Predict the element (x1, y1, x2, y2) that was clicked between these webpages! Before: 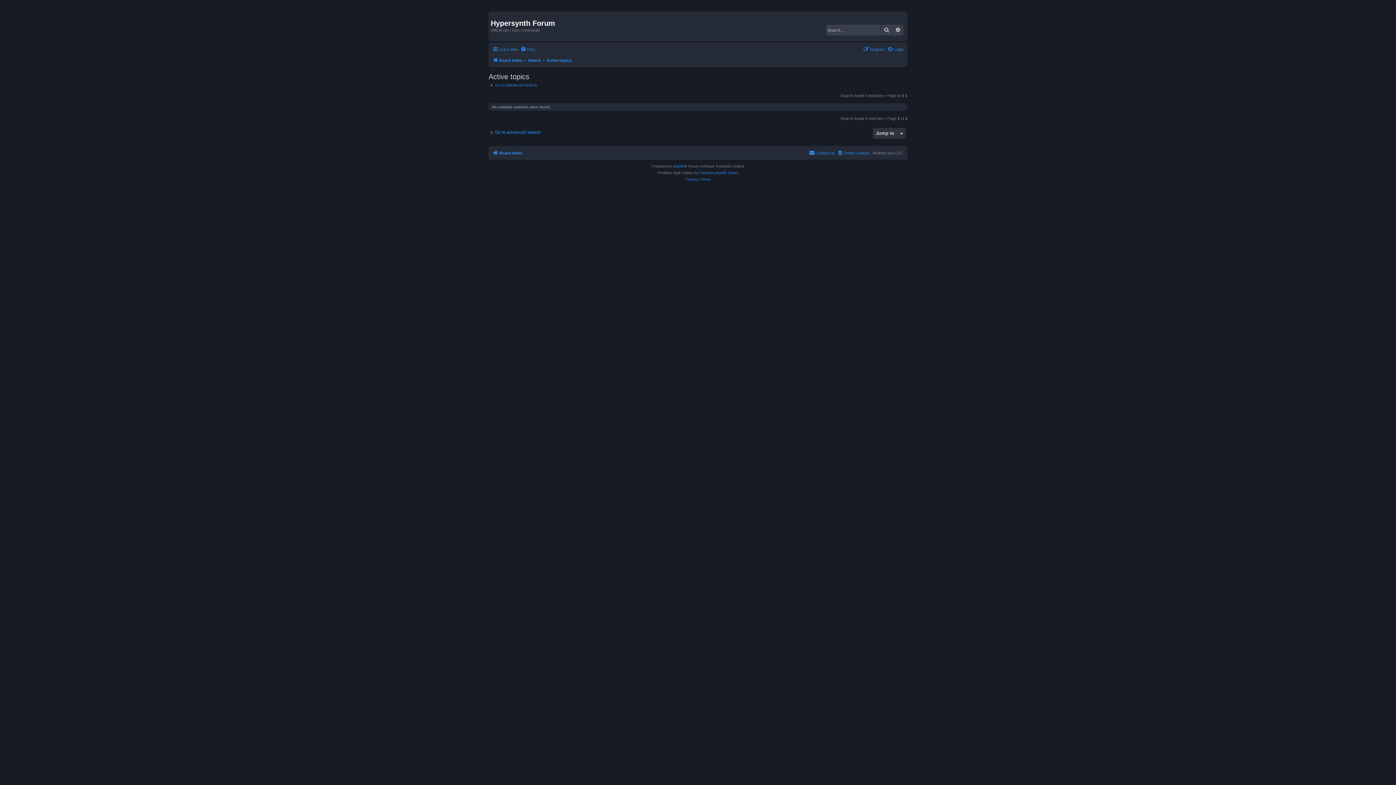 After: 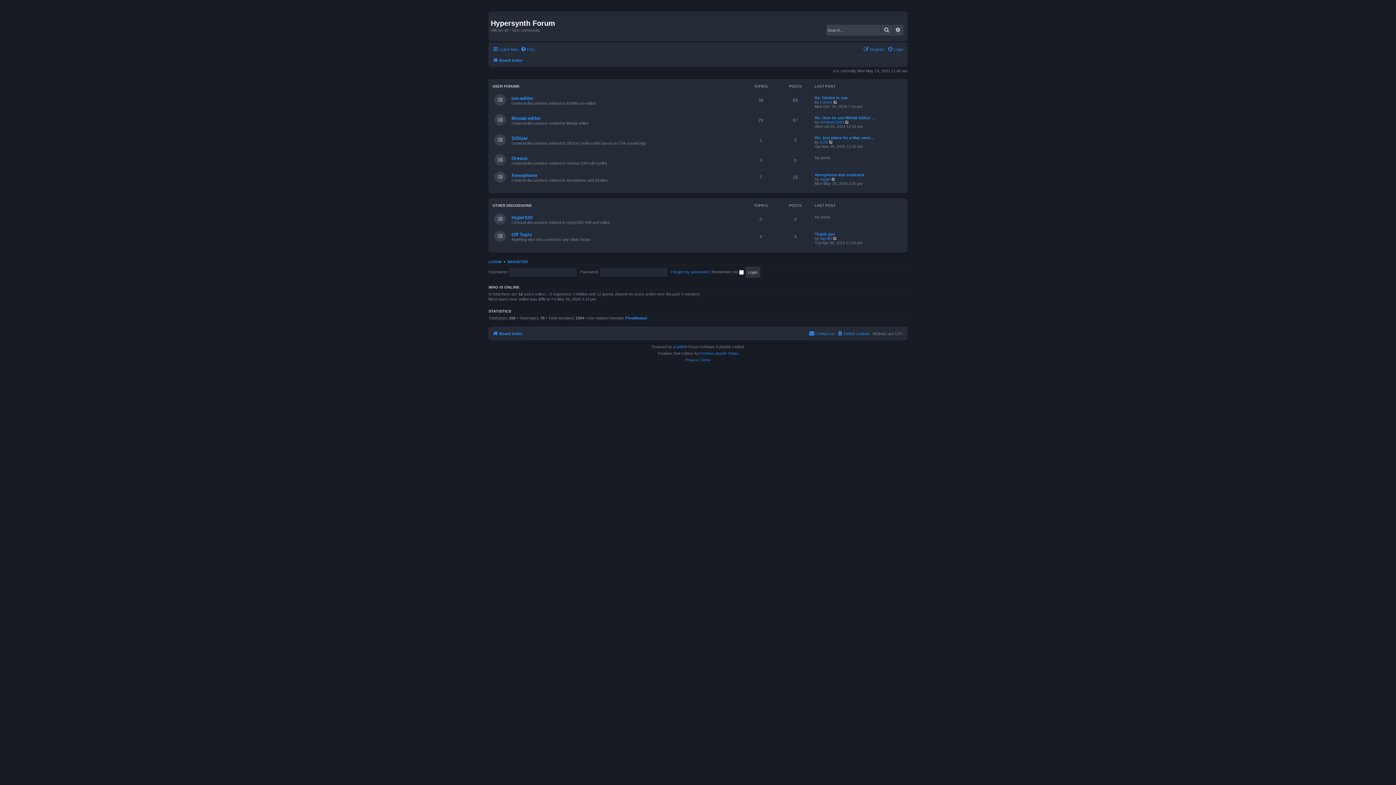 Action: label: Board index bbox: (492, 148, 522, 157)